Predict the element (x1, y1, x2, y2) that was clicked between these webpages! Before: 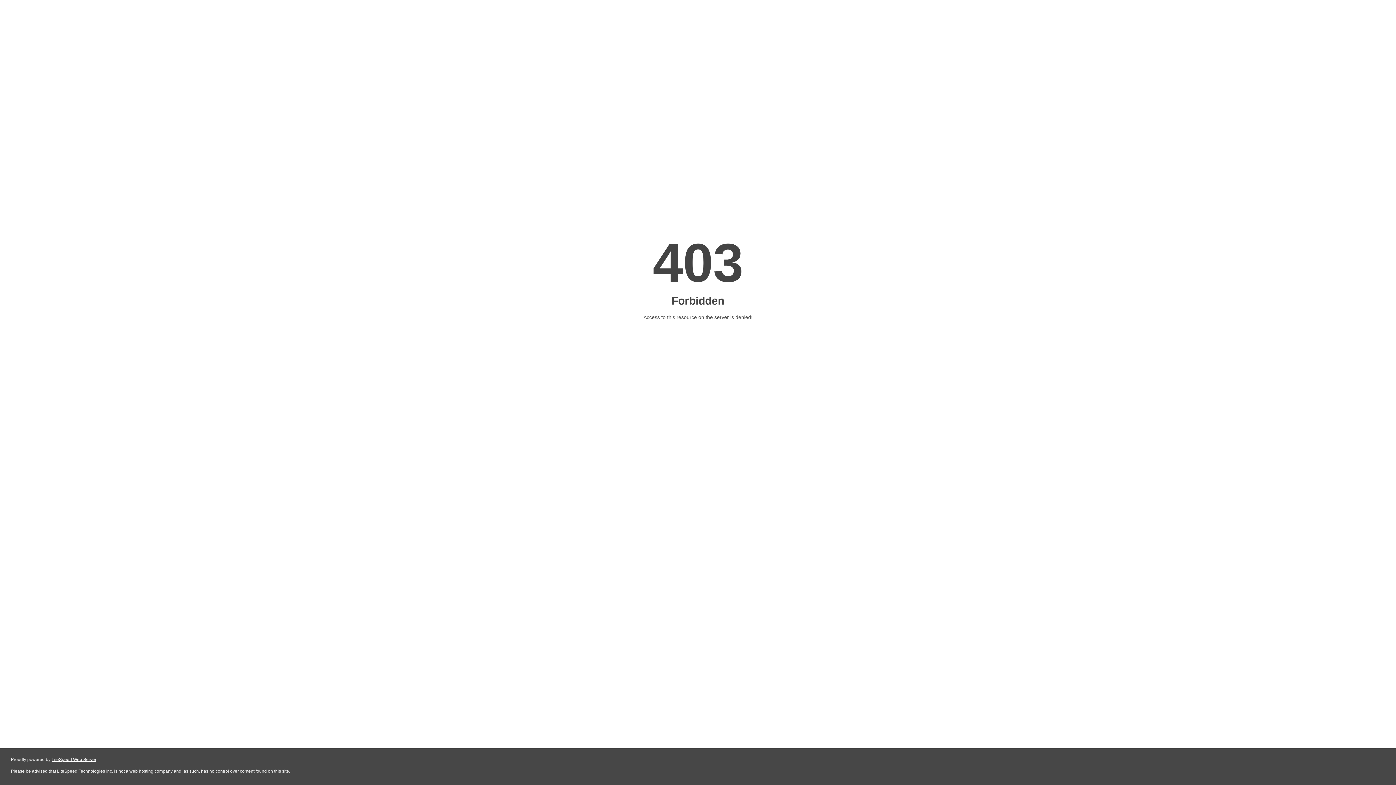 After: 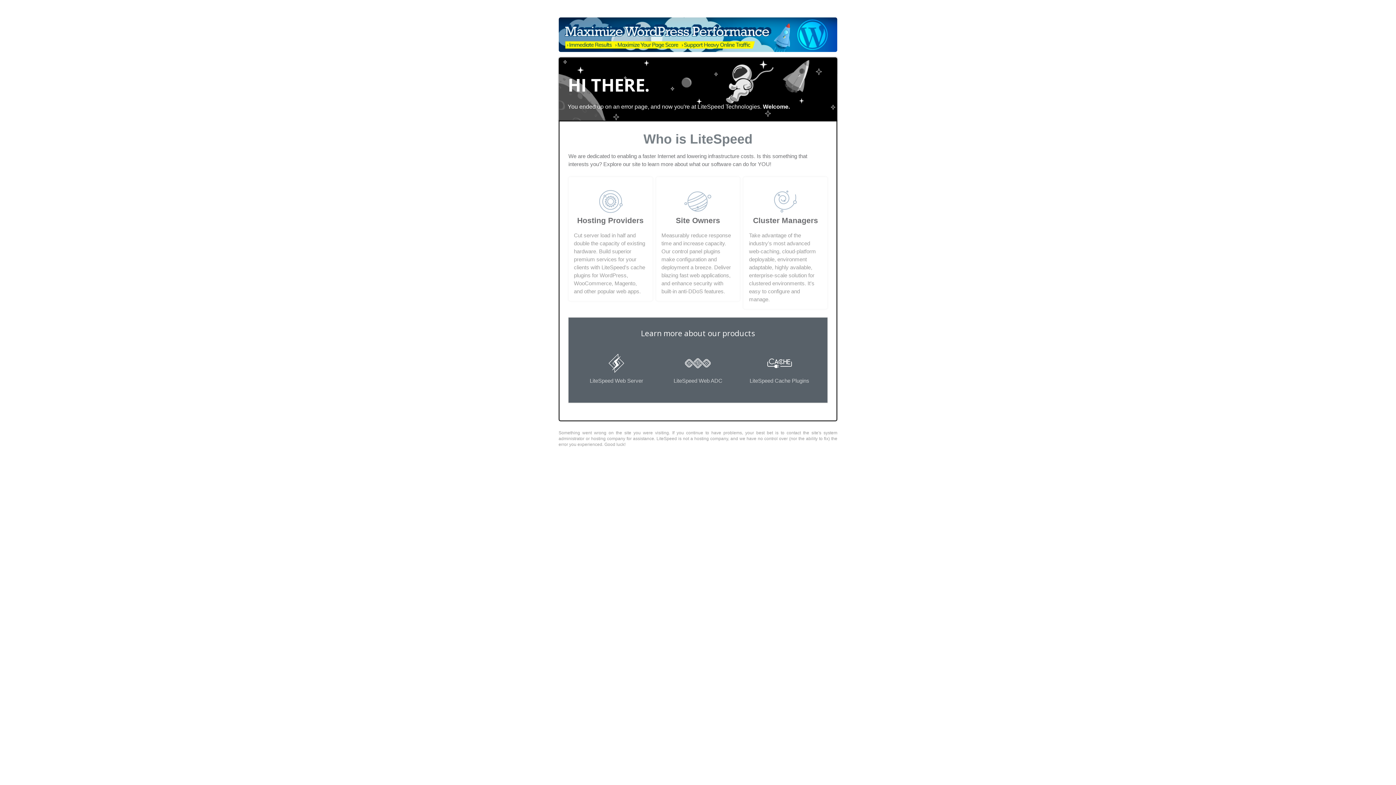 Action: label: LiteSpeed Web Server bbox: (51, 757, 96, 762)